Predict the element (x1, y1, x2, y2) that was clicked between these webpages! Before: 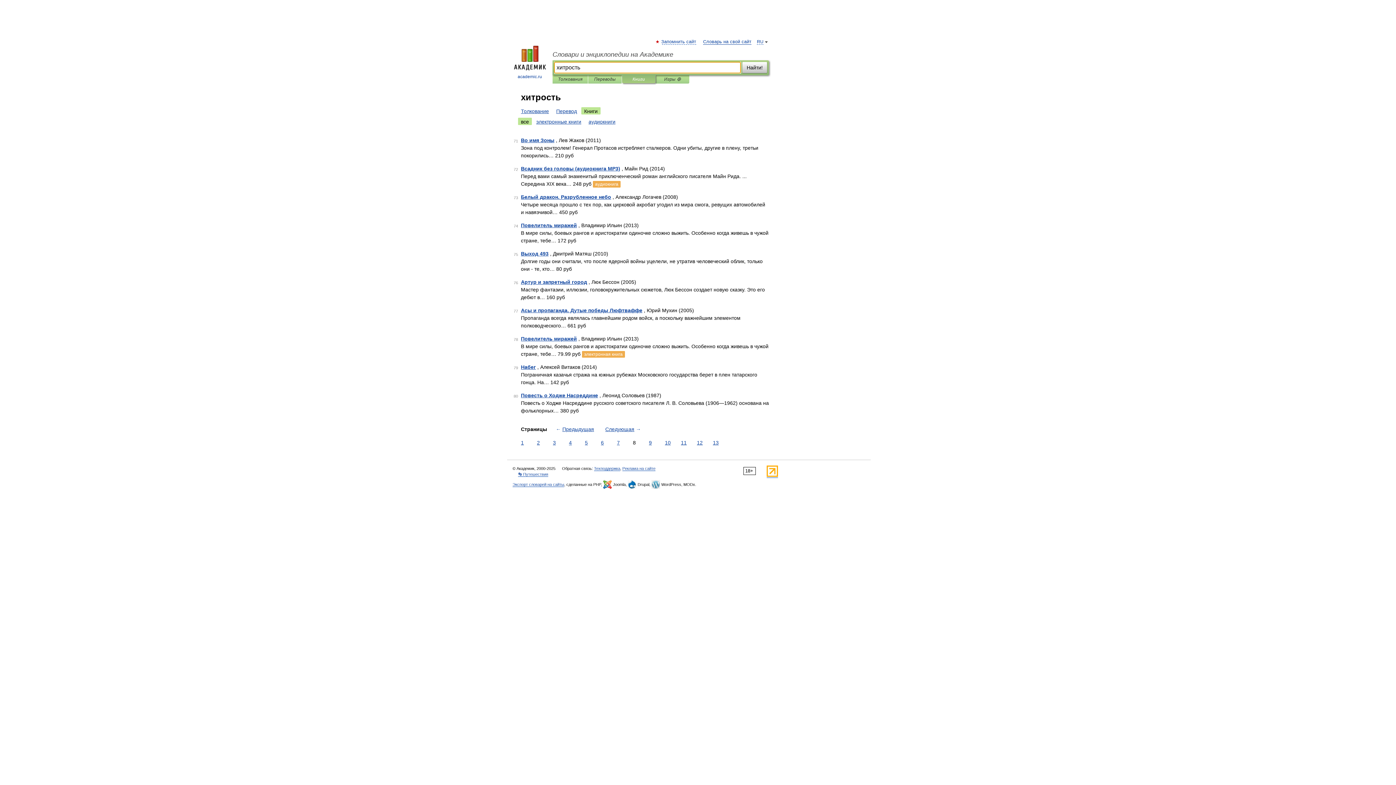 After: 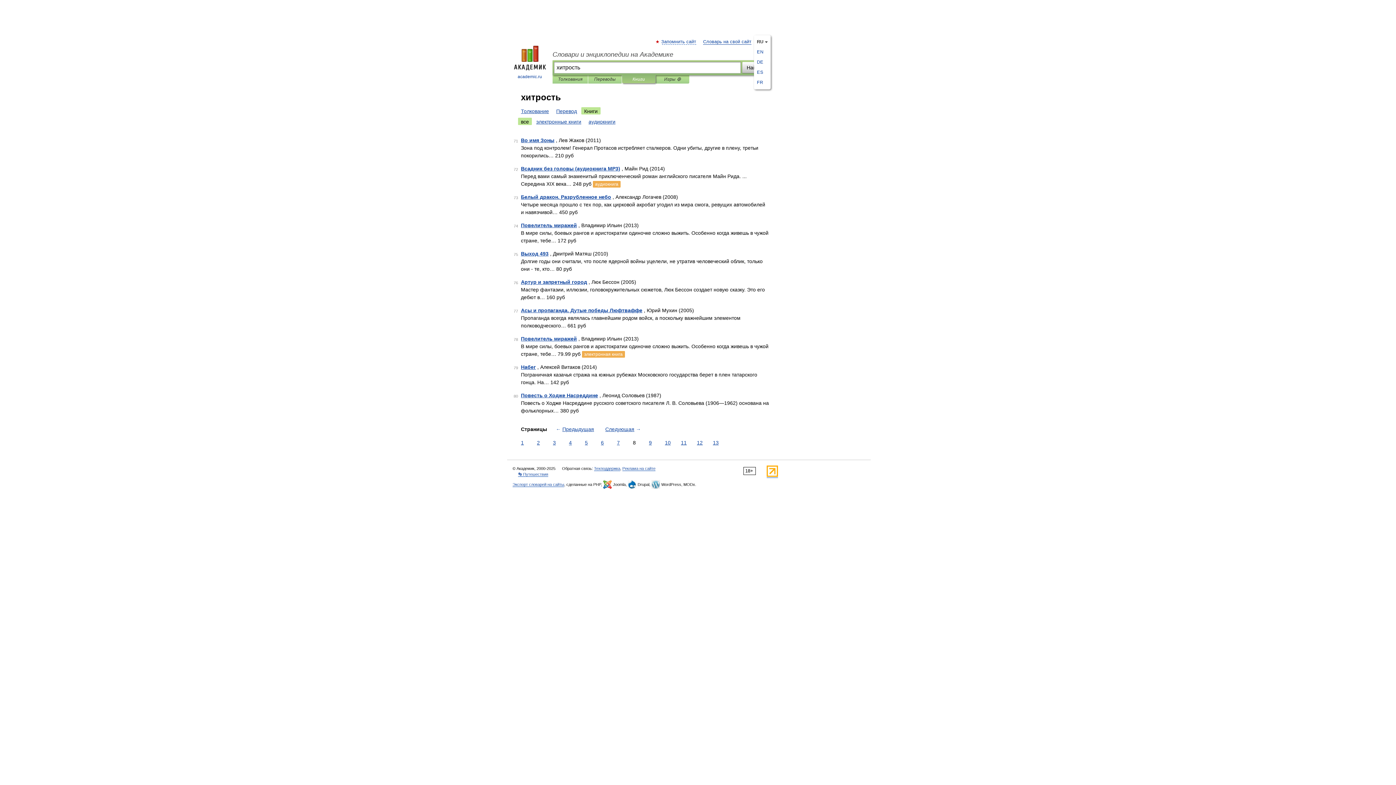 Action: bbox: (757, 39, 763, 44) label: RU